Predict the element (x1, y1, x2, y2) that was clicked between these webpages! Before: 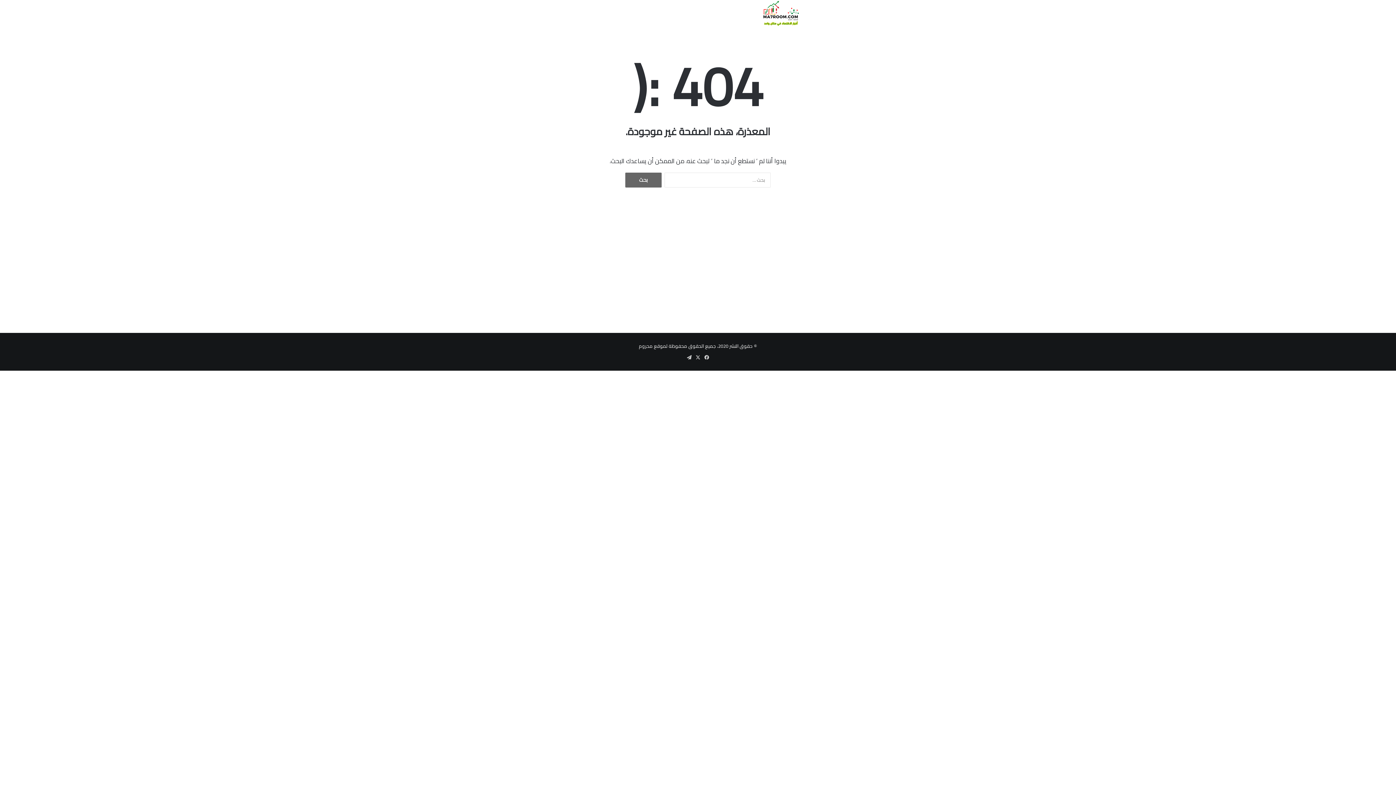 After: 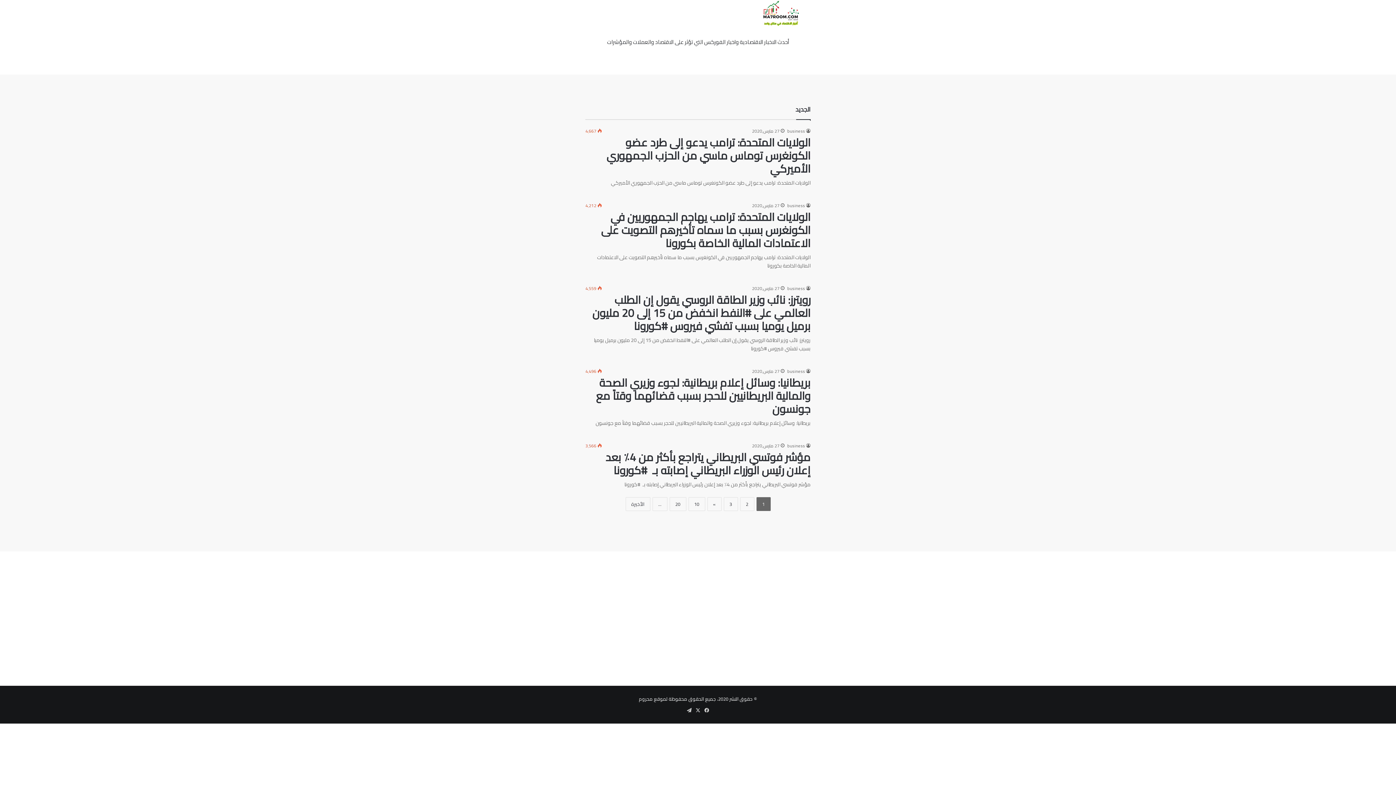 Action: bbox: (743, 0, 810, 25)